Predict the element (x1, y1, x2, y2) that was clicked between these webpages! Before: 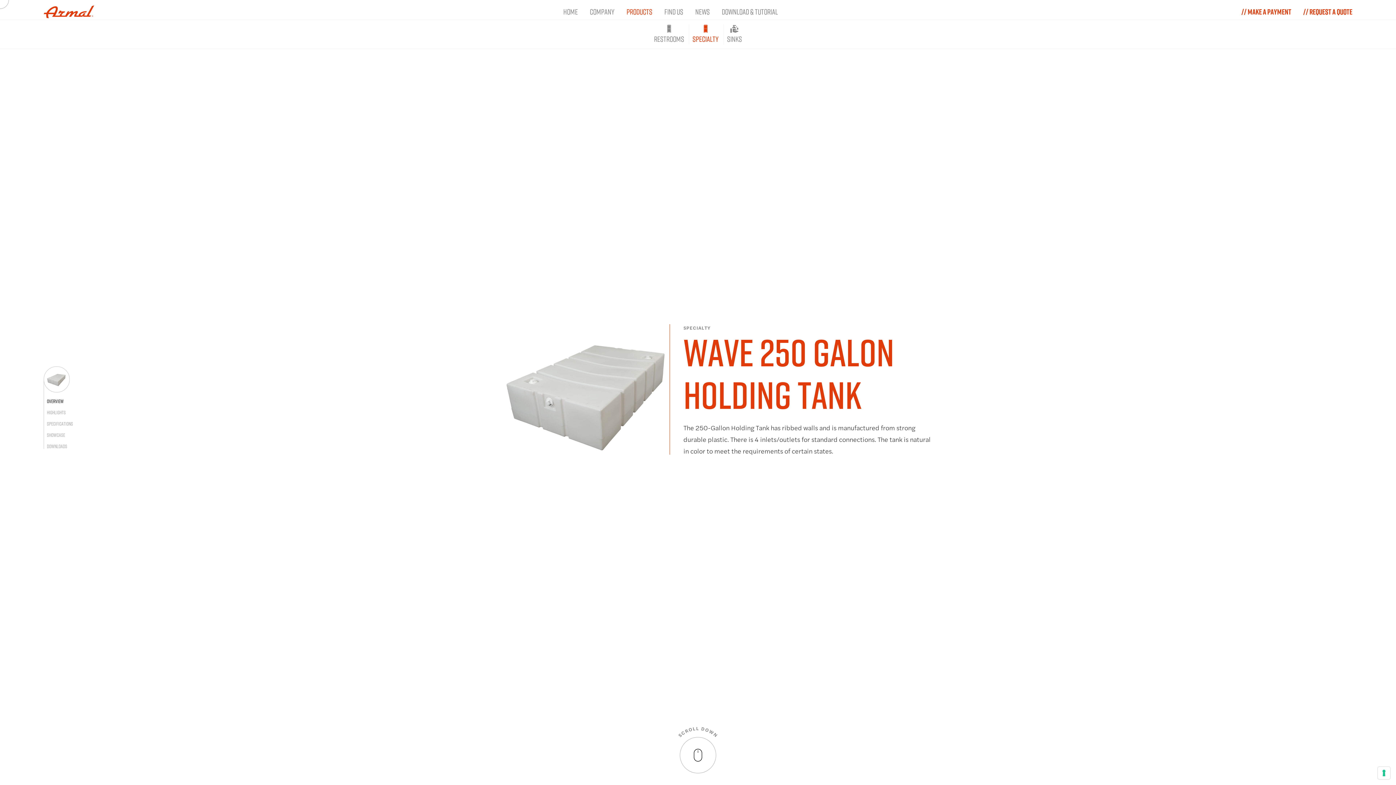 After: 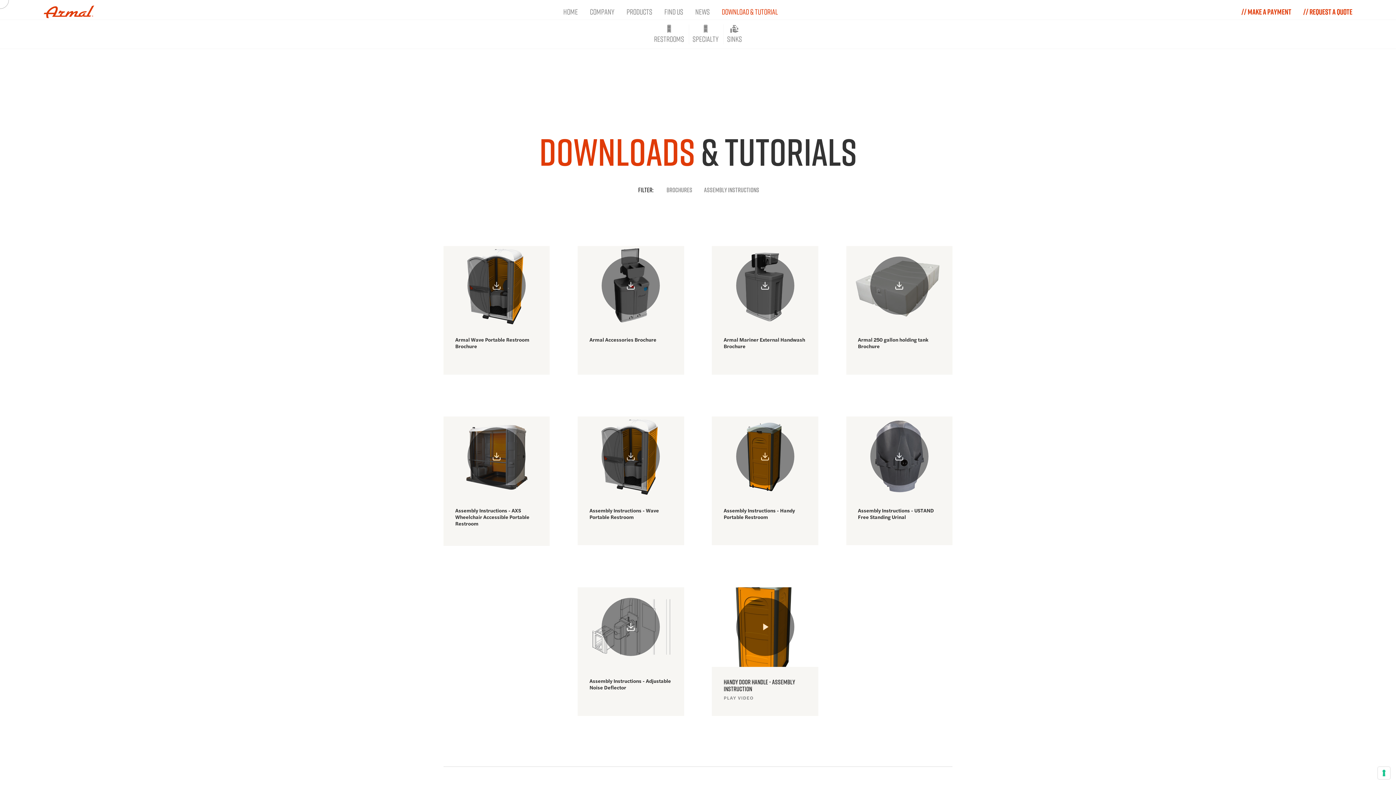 Action: bbox: (716, 3, 783, 20) label: DOWNLOAD & TUTORIAL